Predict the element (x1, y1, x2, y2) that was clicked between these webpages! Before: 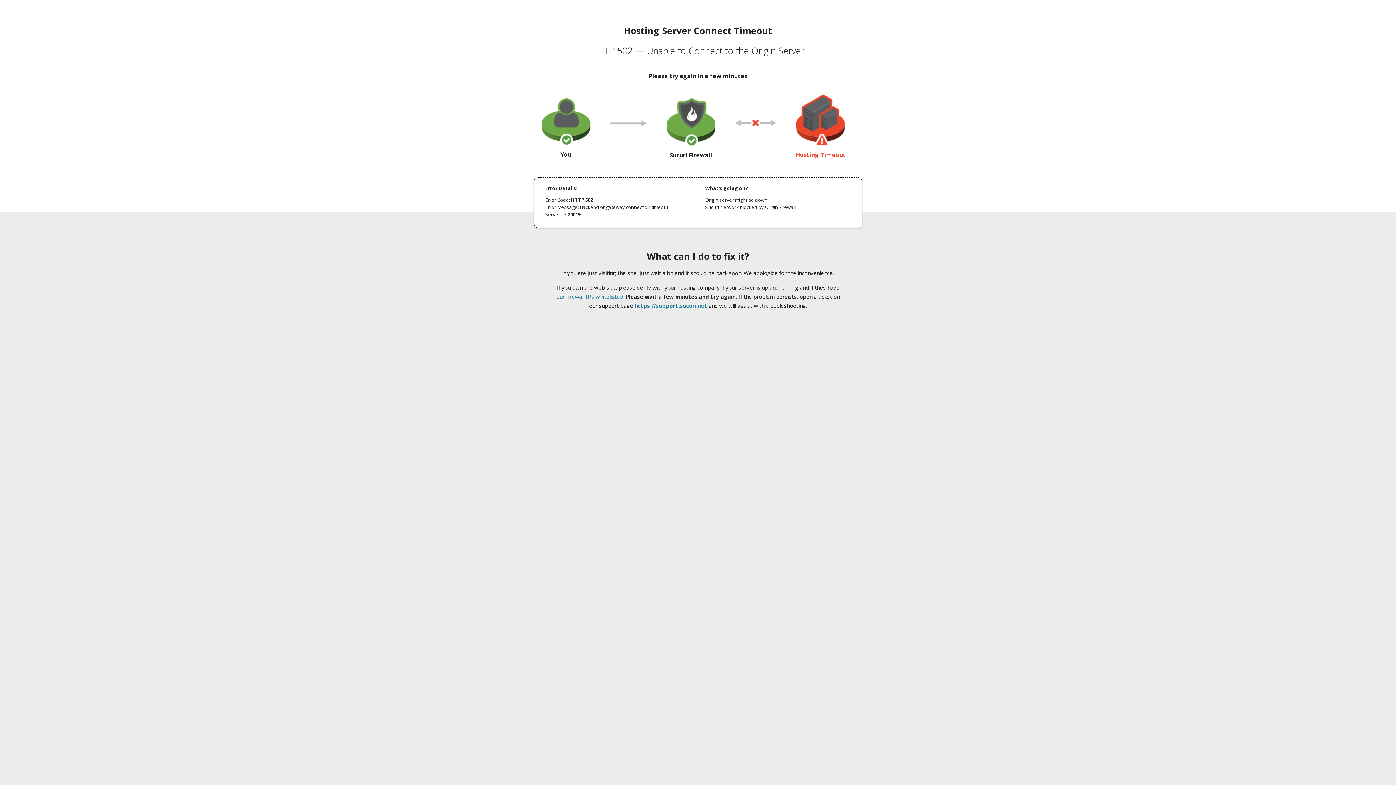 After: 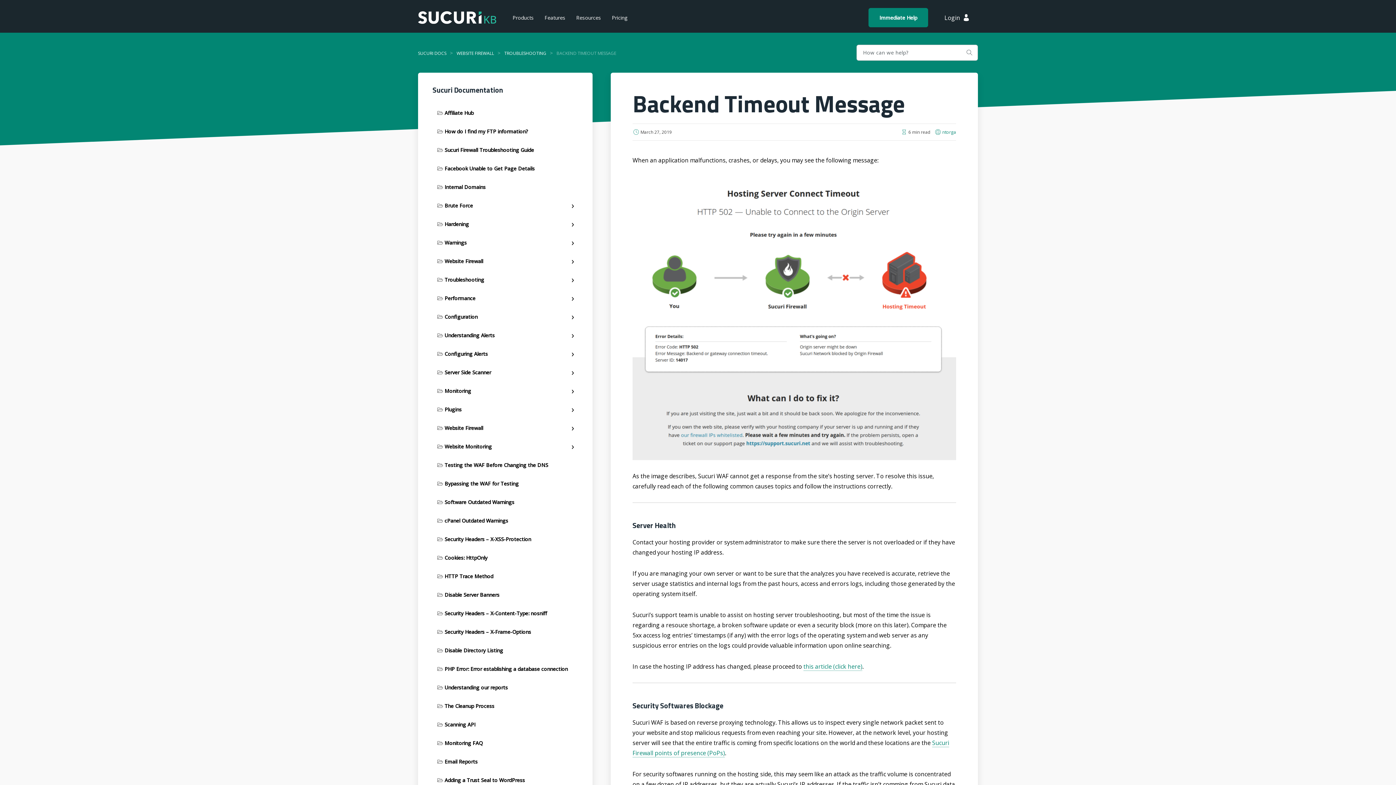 Action: bbox: (556, 293, 623, 300) label: our firewall IPs whitelisted